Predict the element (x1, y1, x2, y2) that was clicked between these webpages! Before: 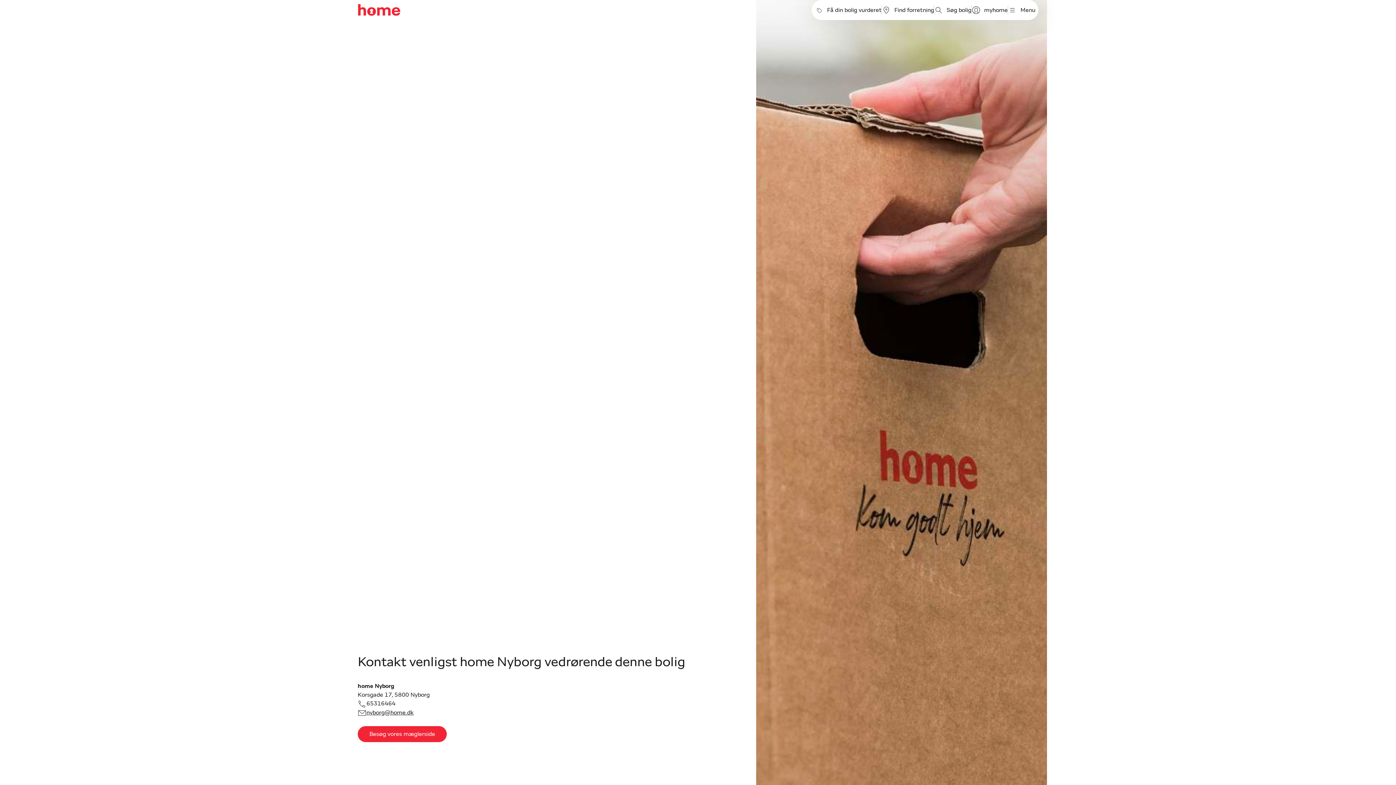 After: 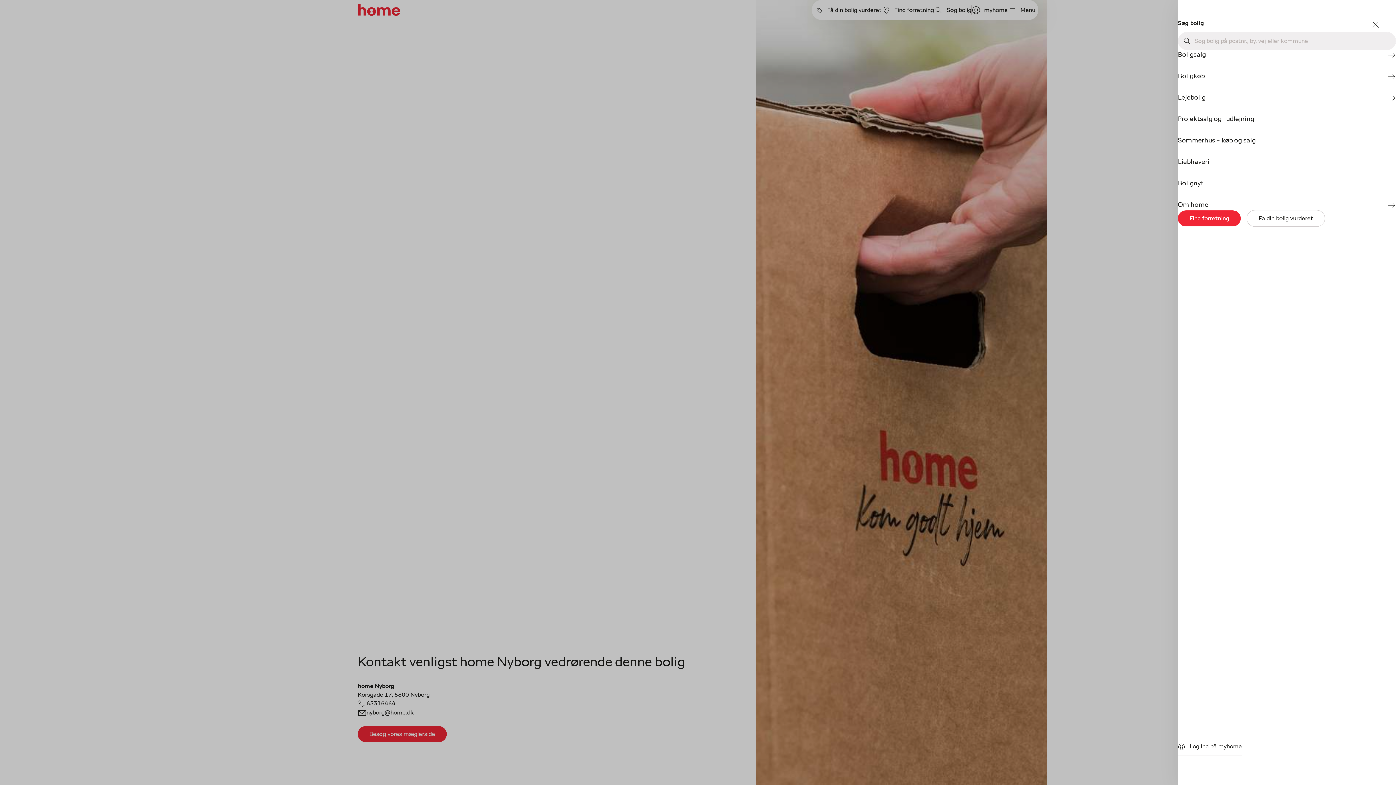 Action: label: Menu bbox: (1008, 5, 1035, 14)